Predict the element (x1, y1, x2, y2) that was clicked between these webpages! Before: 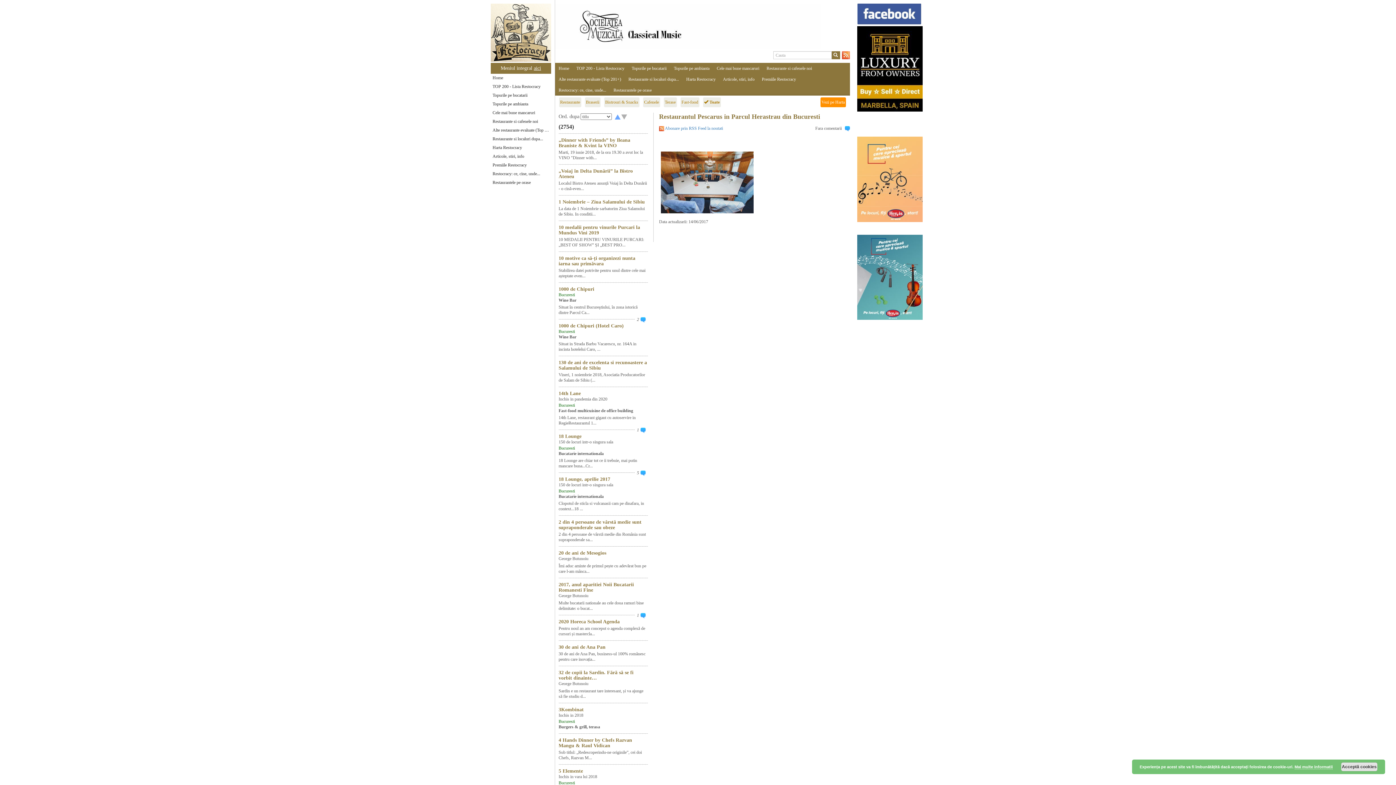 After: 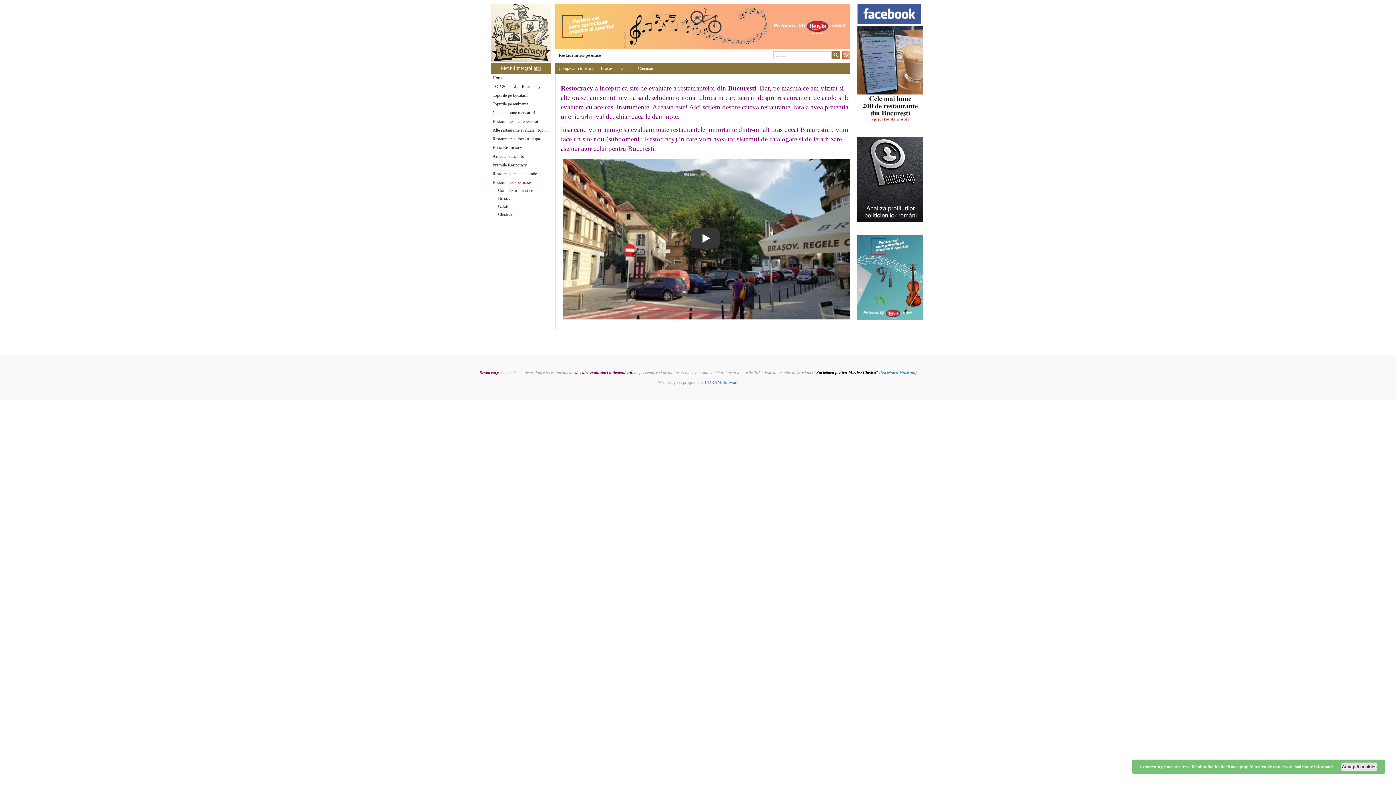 Action: bbox: (490, 178, 551, 186) label: Restaurantele pe orase